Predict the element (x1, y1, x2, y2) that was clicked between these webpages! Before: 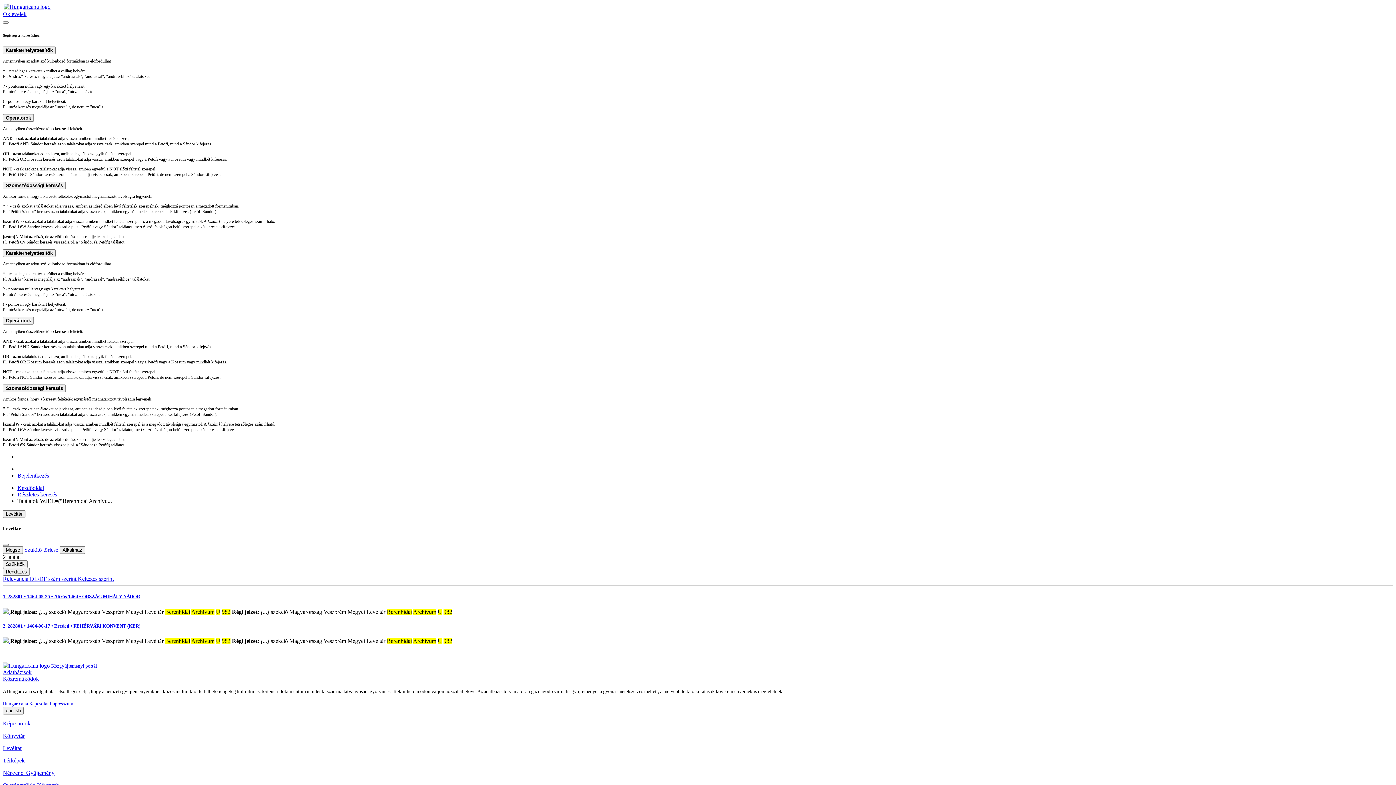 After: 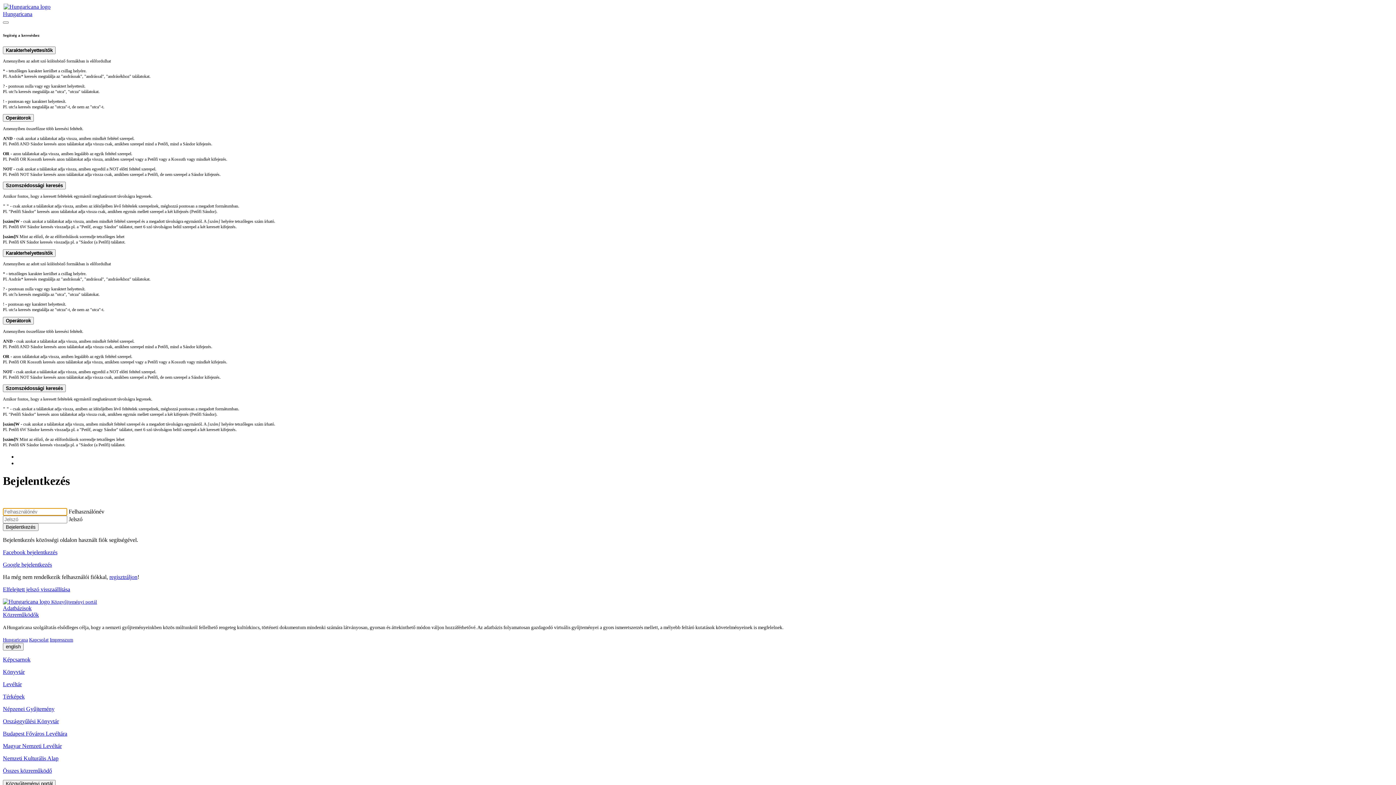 Action: label: Bejelentkezés bbox: (17, 472, 49, 478)